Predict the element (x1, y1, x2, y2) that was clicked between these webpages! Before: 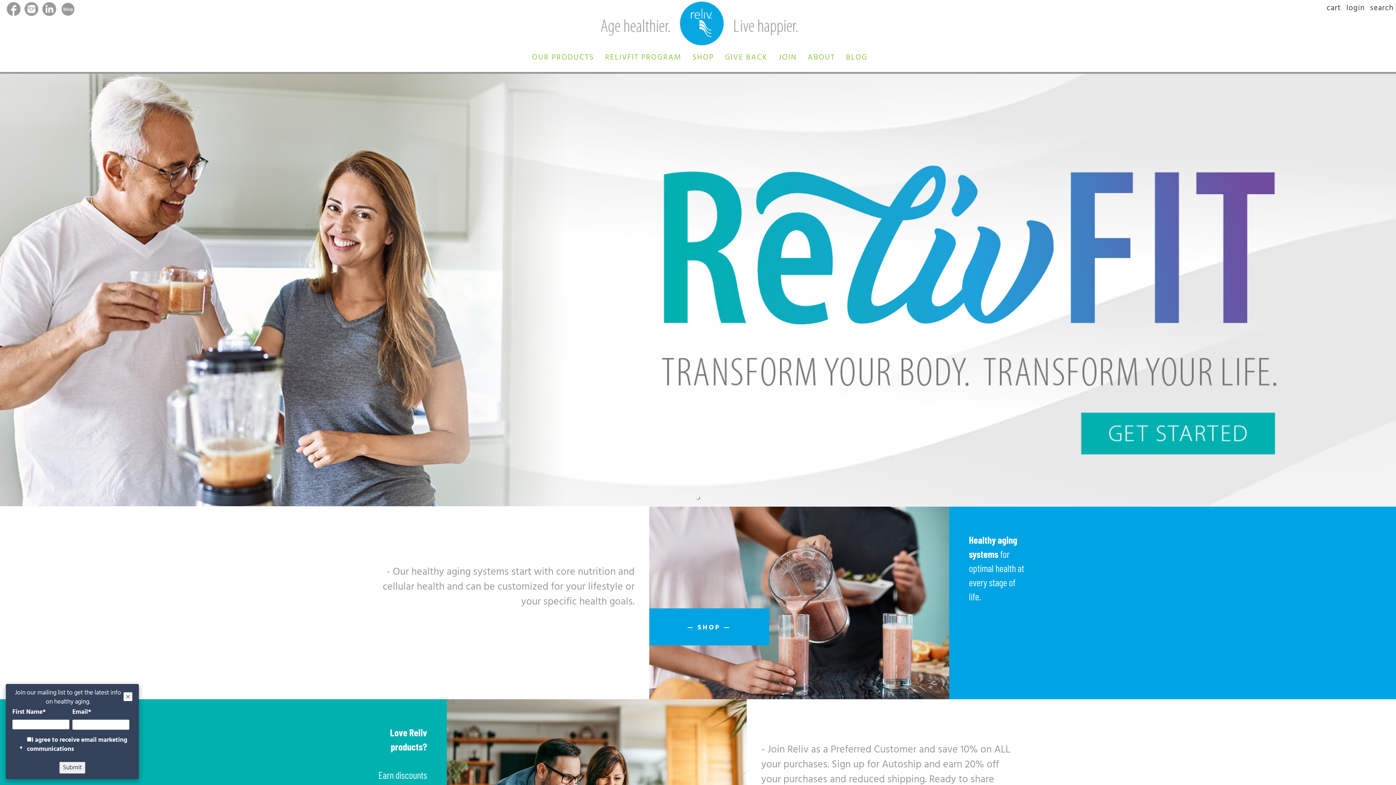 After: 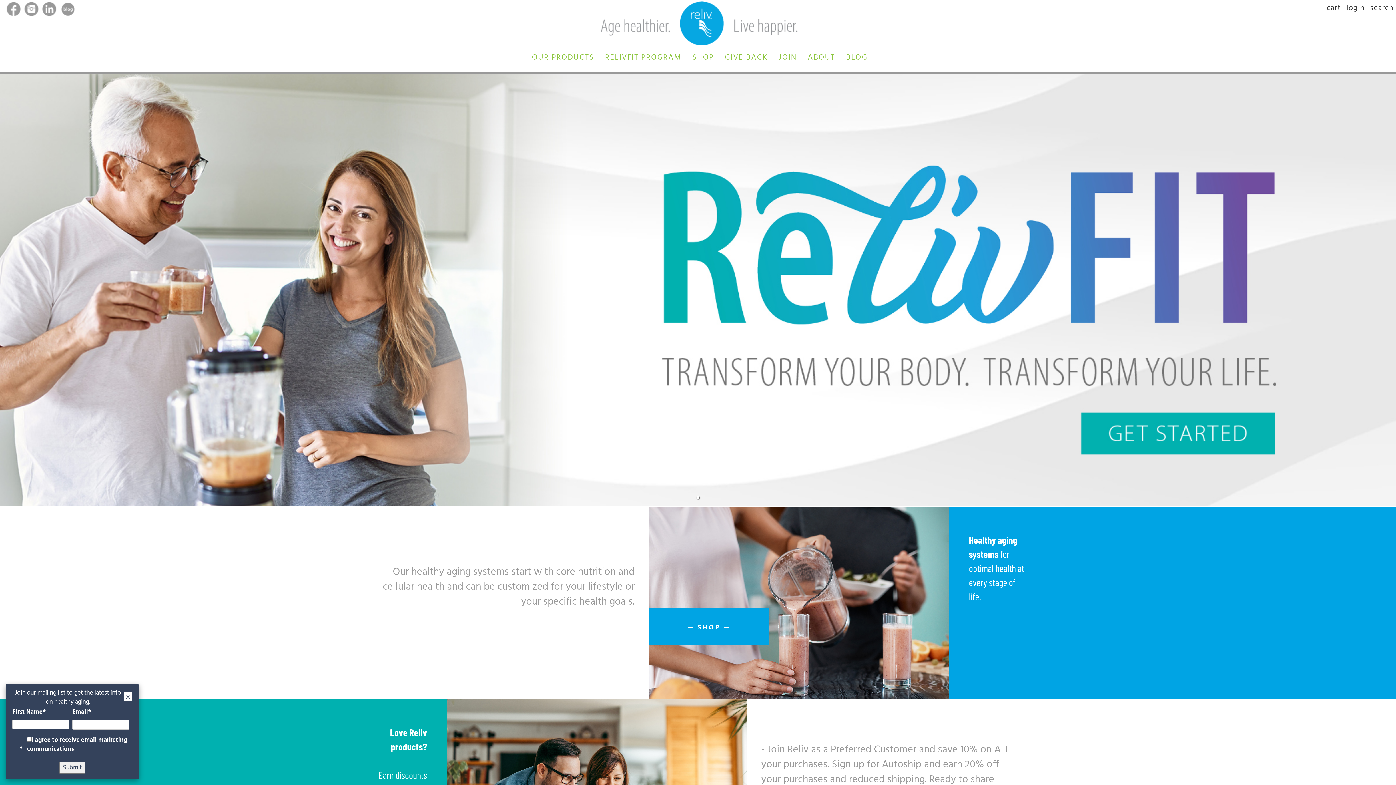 Action: bbox: (23, 4, 41, 16) label:  